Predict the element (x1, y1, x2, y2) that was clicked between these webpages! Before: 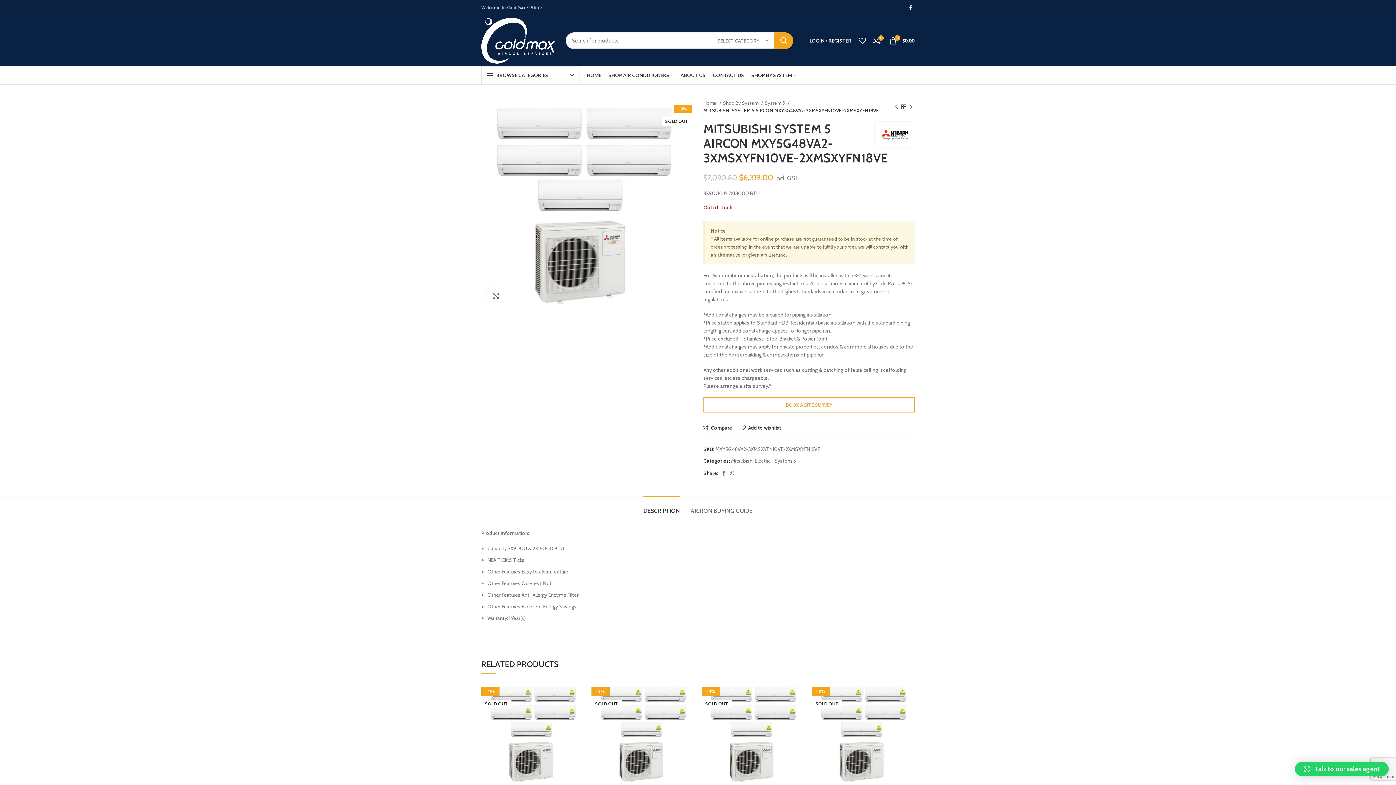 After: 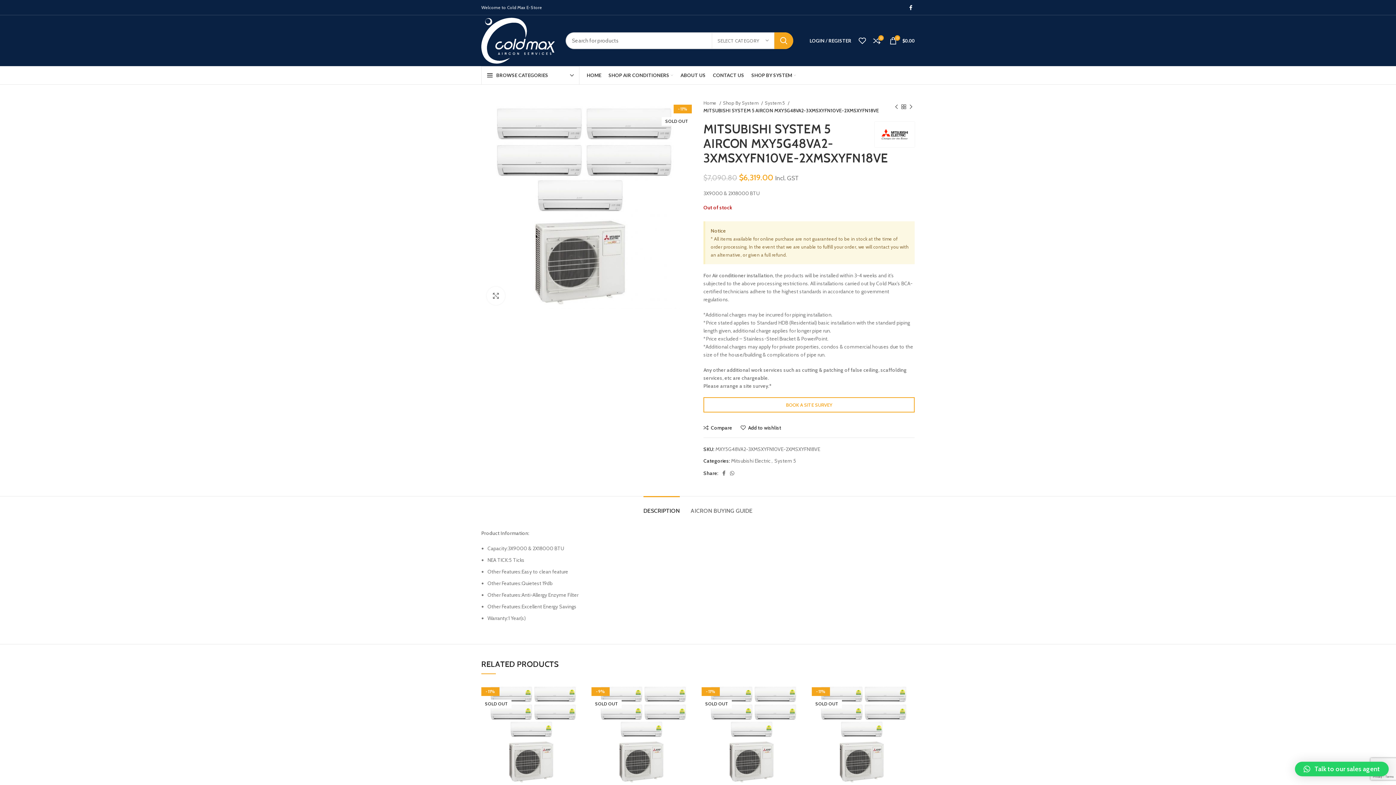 Action: bbox: (643, 496, 680, 518) label: DESCRIPTION